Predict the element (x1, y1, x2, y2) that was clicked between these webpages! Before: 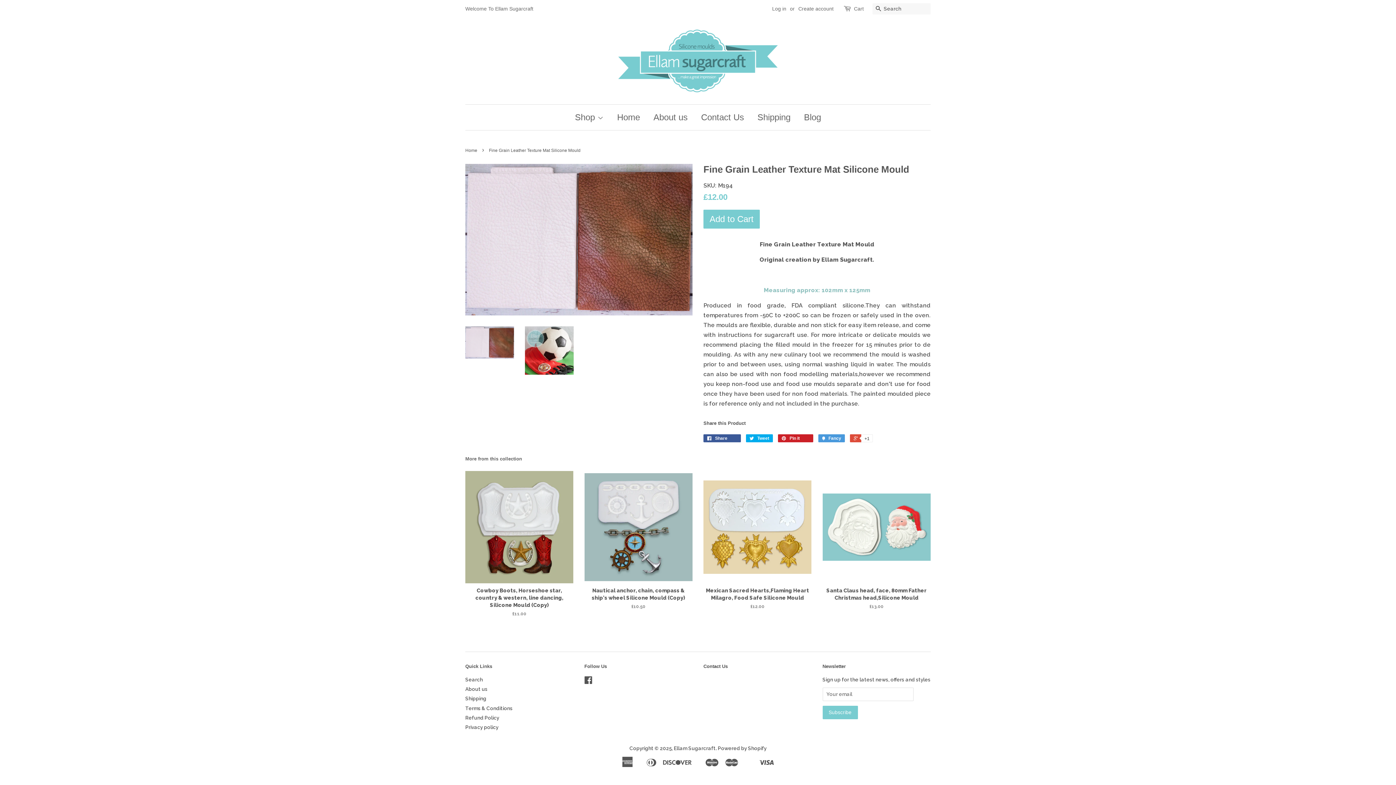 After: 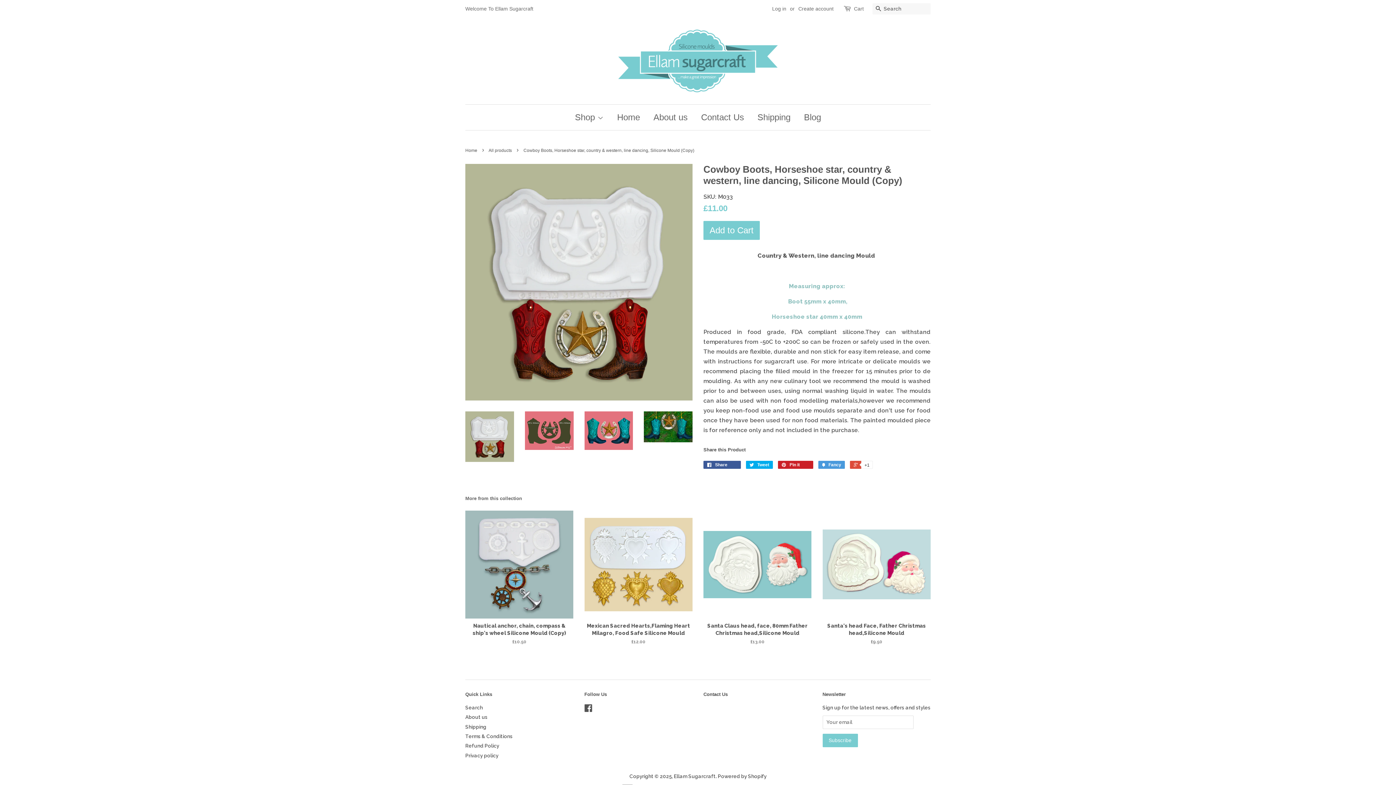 Action: label: Cowboy Boots, Horseshoe star, country & western, line dancing, Silicone Mould (Copy)

£11.00 bbox: (465, 471, 573, 630)